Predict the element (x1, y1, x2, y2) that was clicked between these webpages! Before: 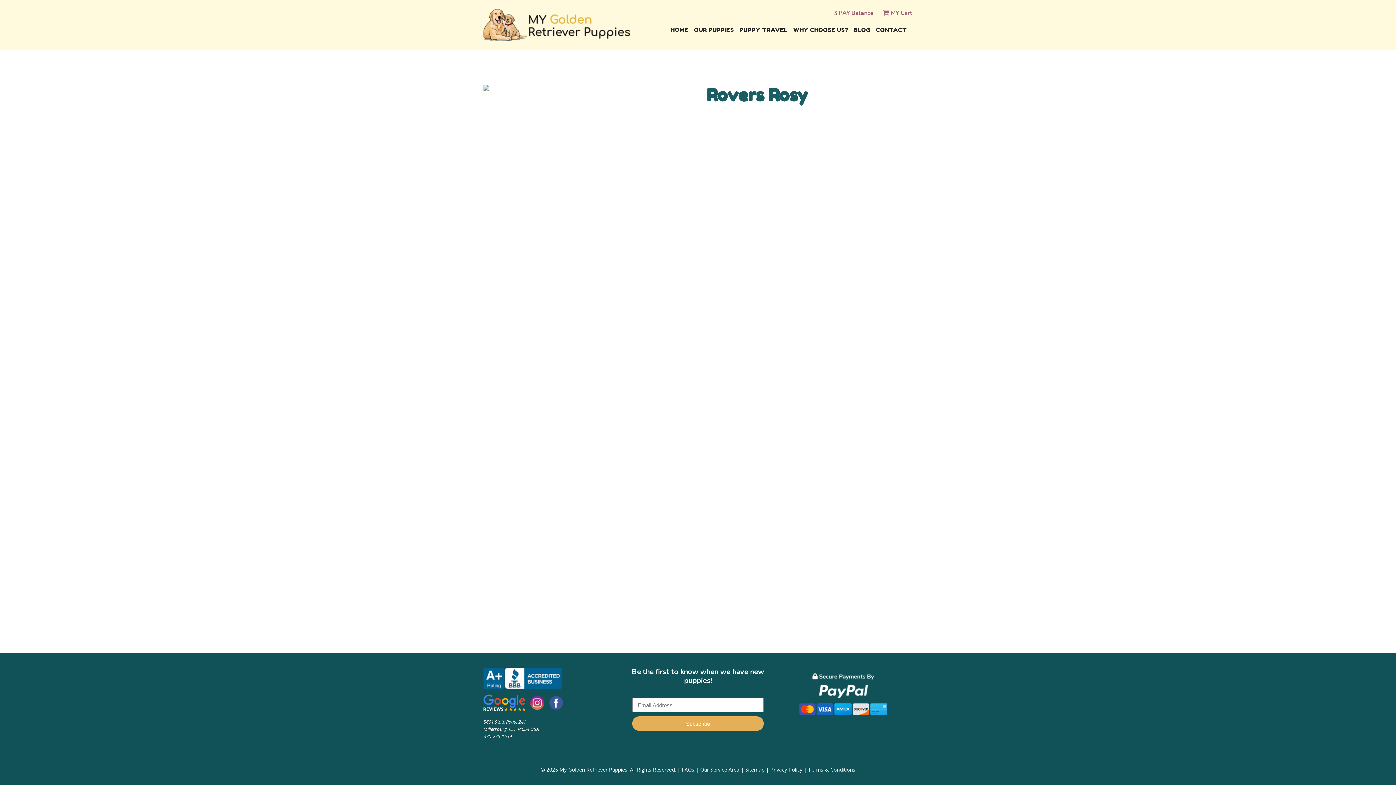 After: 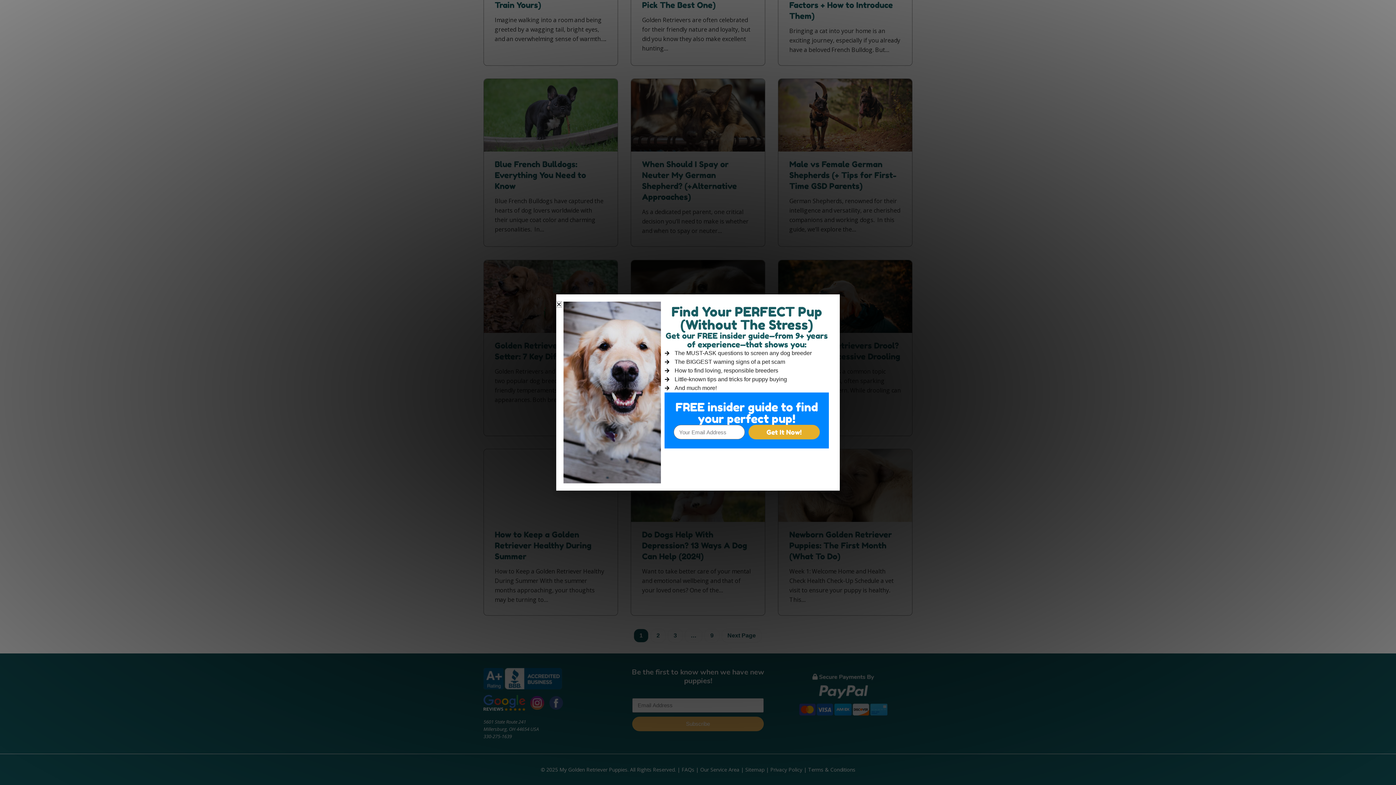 Action: label: BLOG bbox: (853, 26, 870, 33)